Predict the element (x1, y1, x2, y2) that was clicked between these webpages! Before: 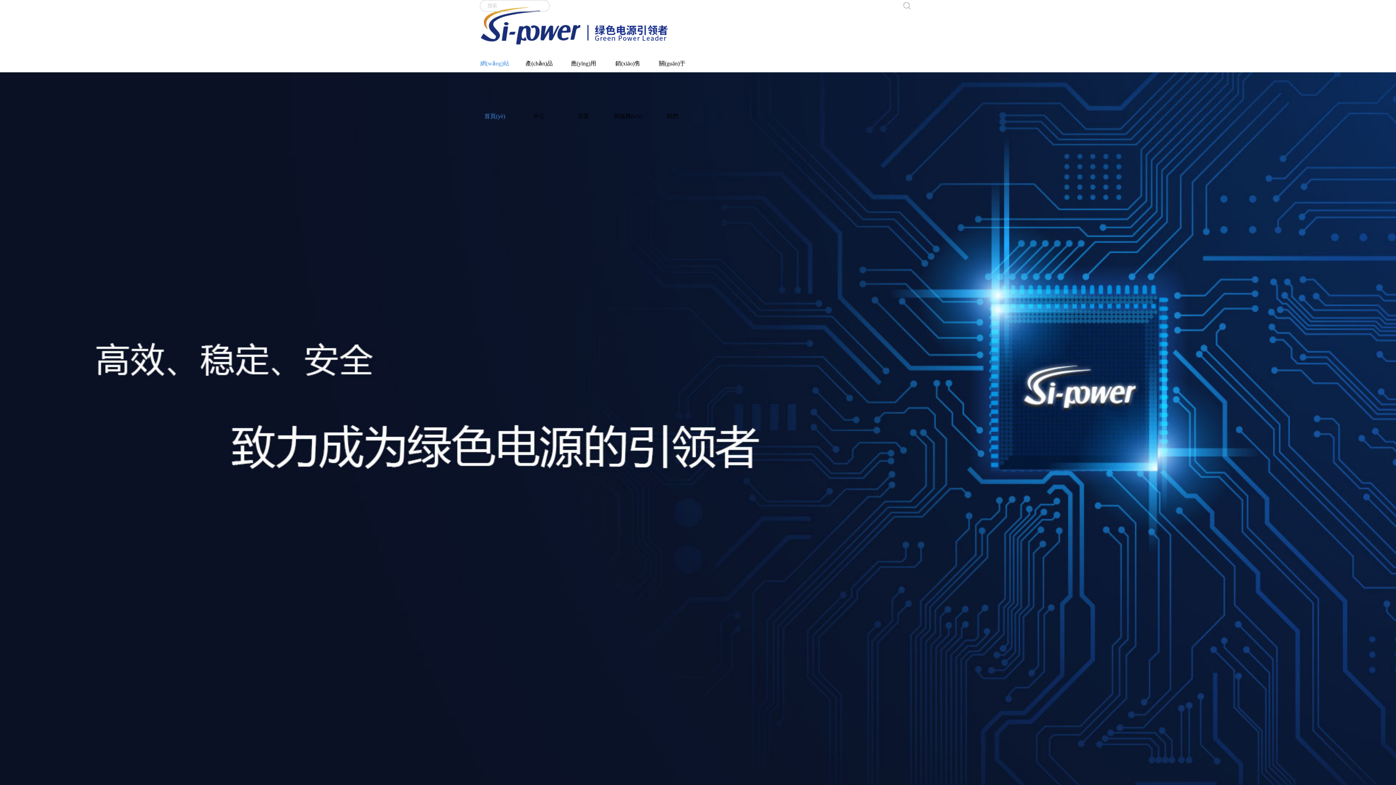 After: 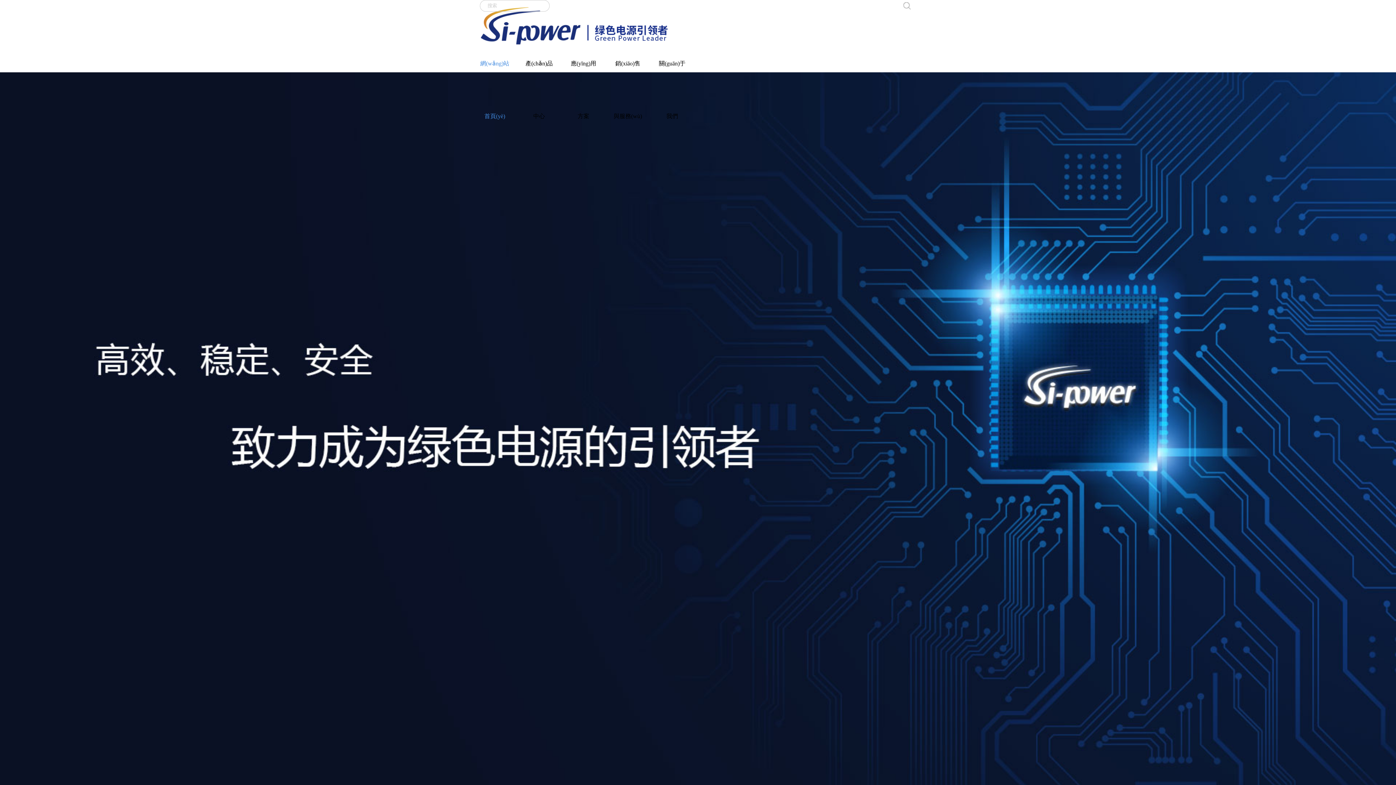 Action: label: 網(wǎng)站首頁(yè) bbox: (480, 37, 509, 72)